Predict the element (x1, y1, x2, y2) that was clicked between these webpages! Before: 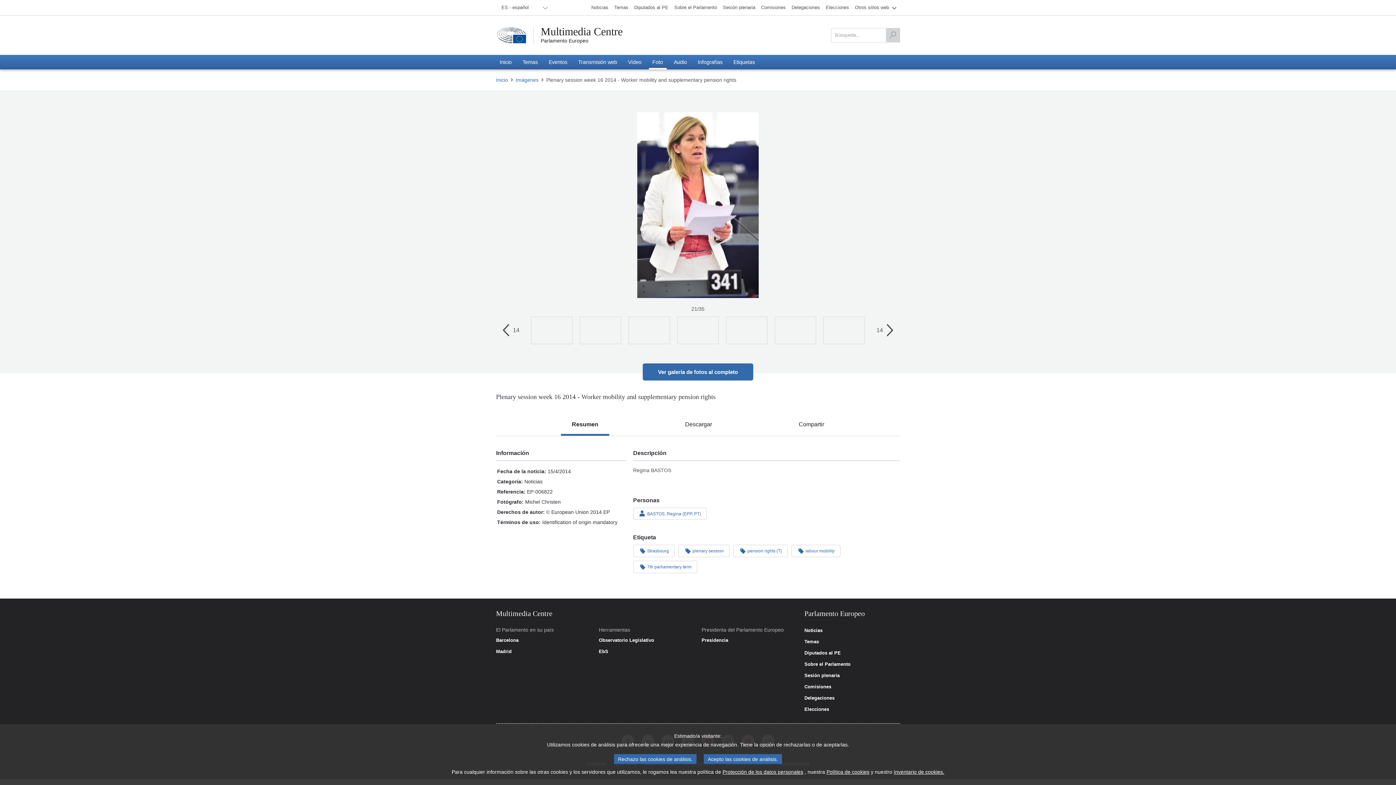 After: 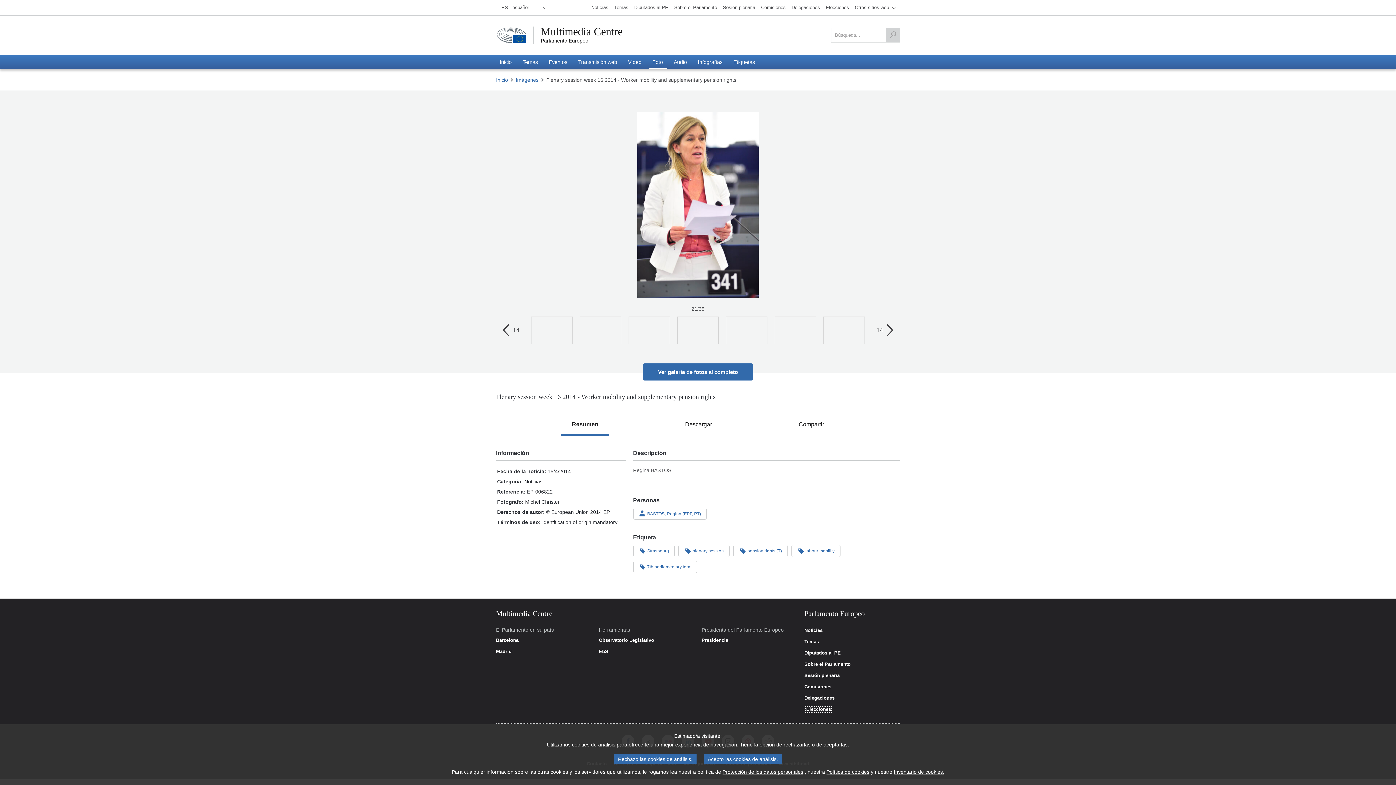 Action: label: Elecciones bbox: (804, 707, 829, 712)